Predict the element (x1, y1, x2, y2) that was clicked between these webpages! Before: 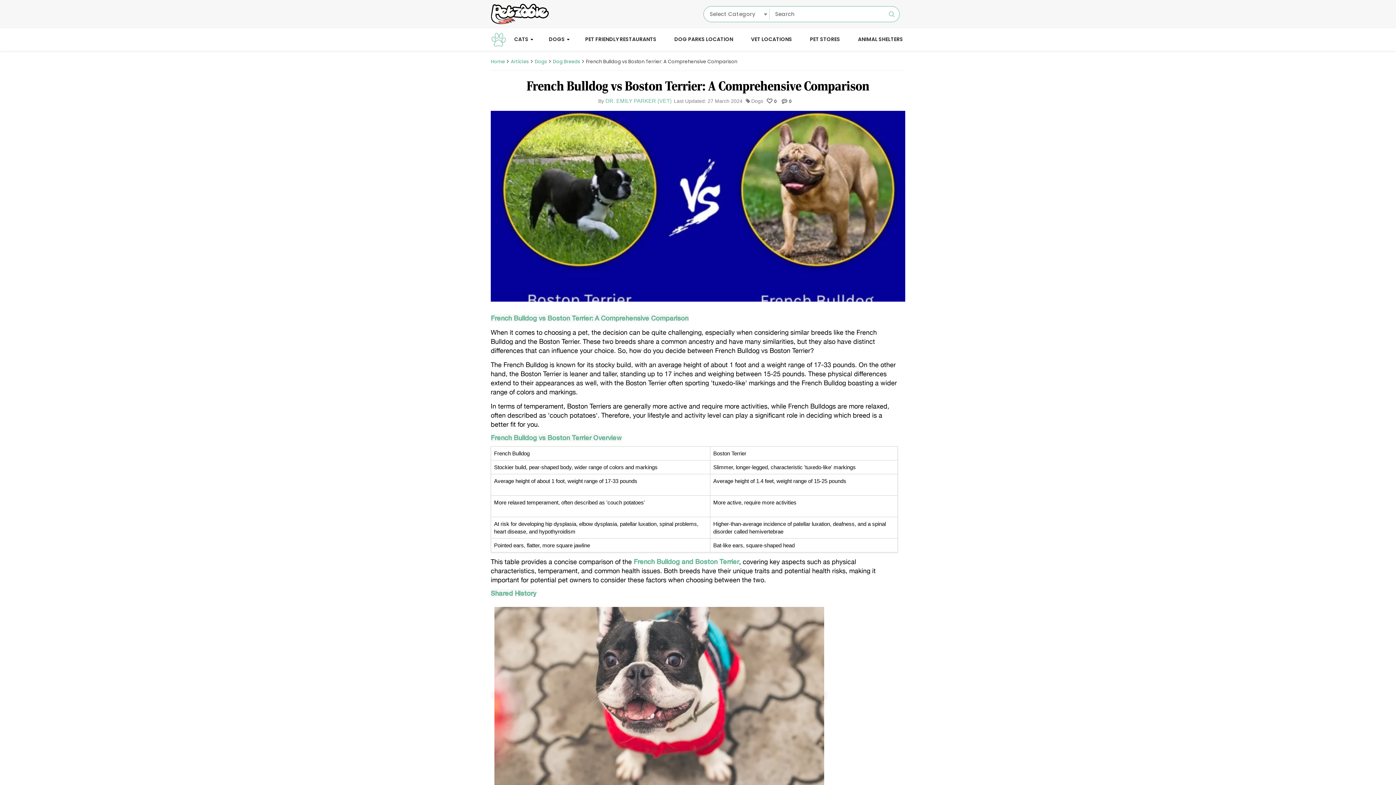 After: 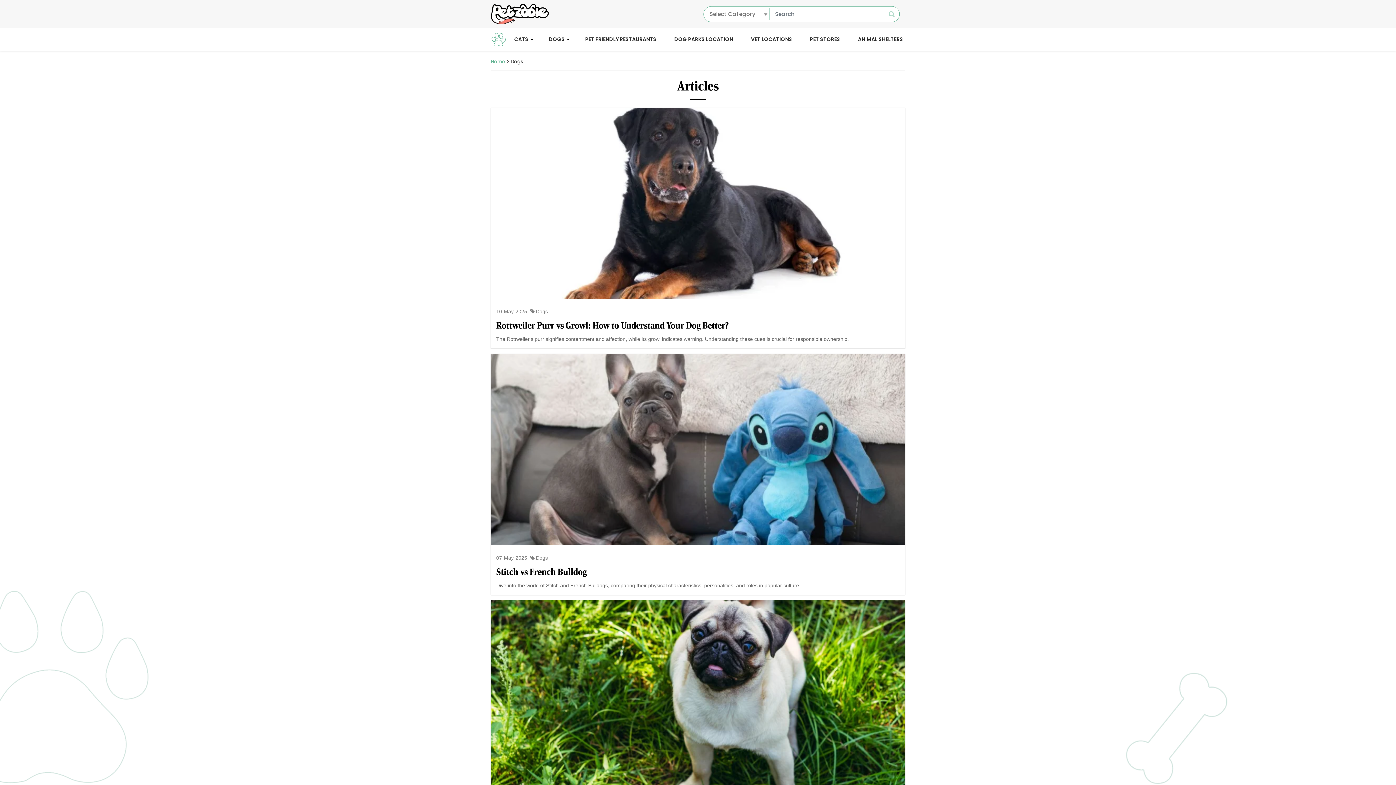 Action: bbox: (546, 33, 567, 45) label: DOGS